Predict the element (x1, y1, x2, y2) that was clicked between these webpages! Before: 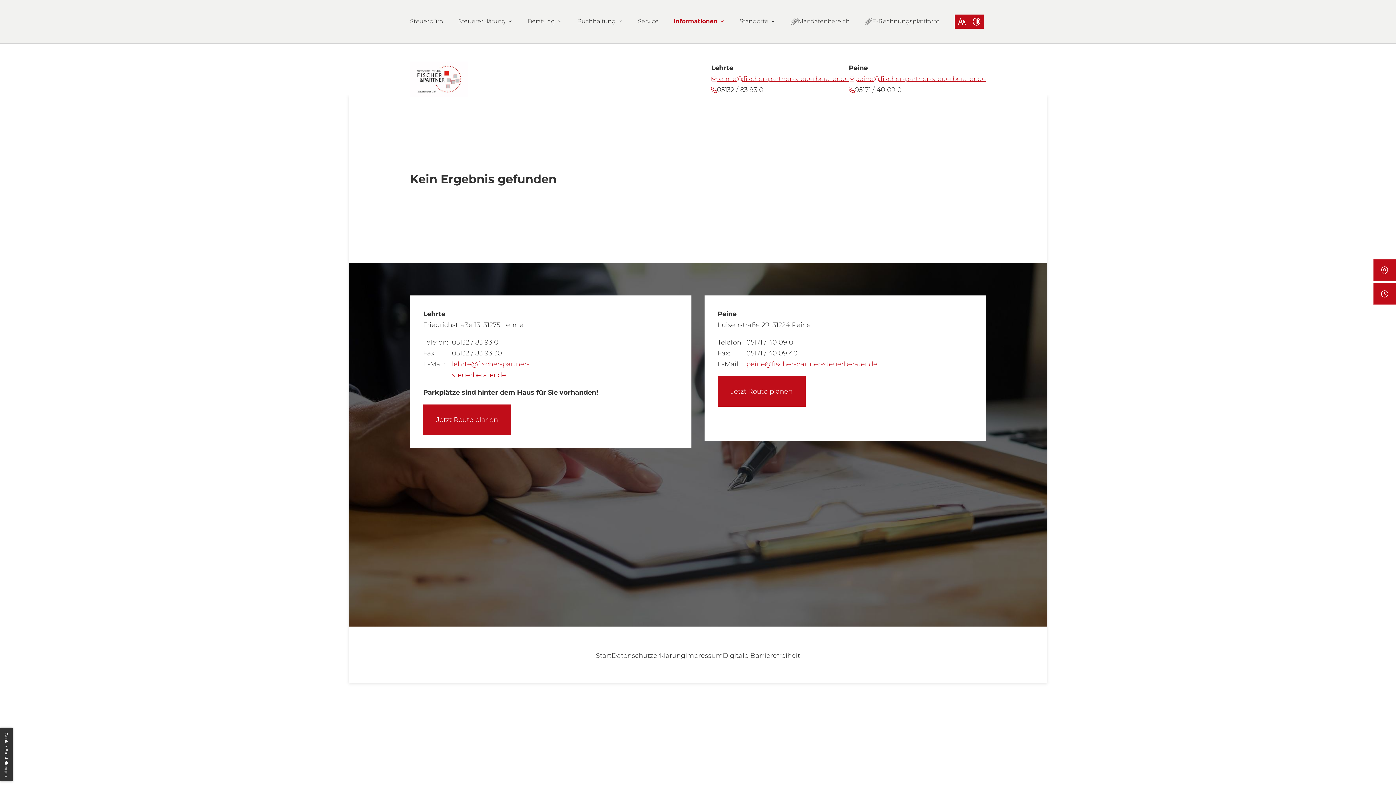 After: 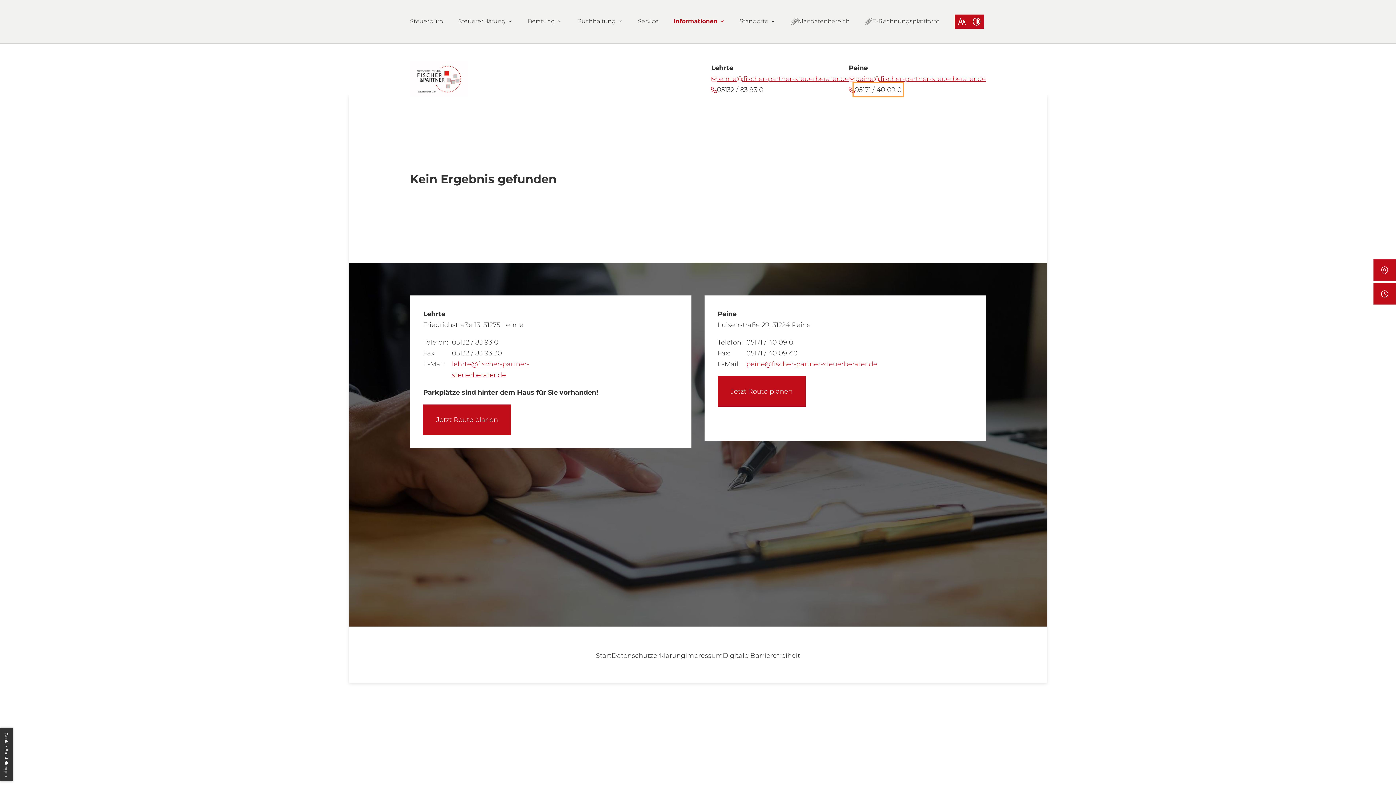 Action: bbox: (854, 84, 901, 95) label: 05171 / 40 09 0